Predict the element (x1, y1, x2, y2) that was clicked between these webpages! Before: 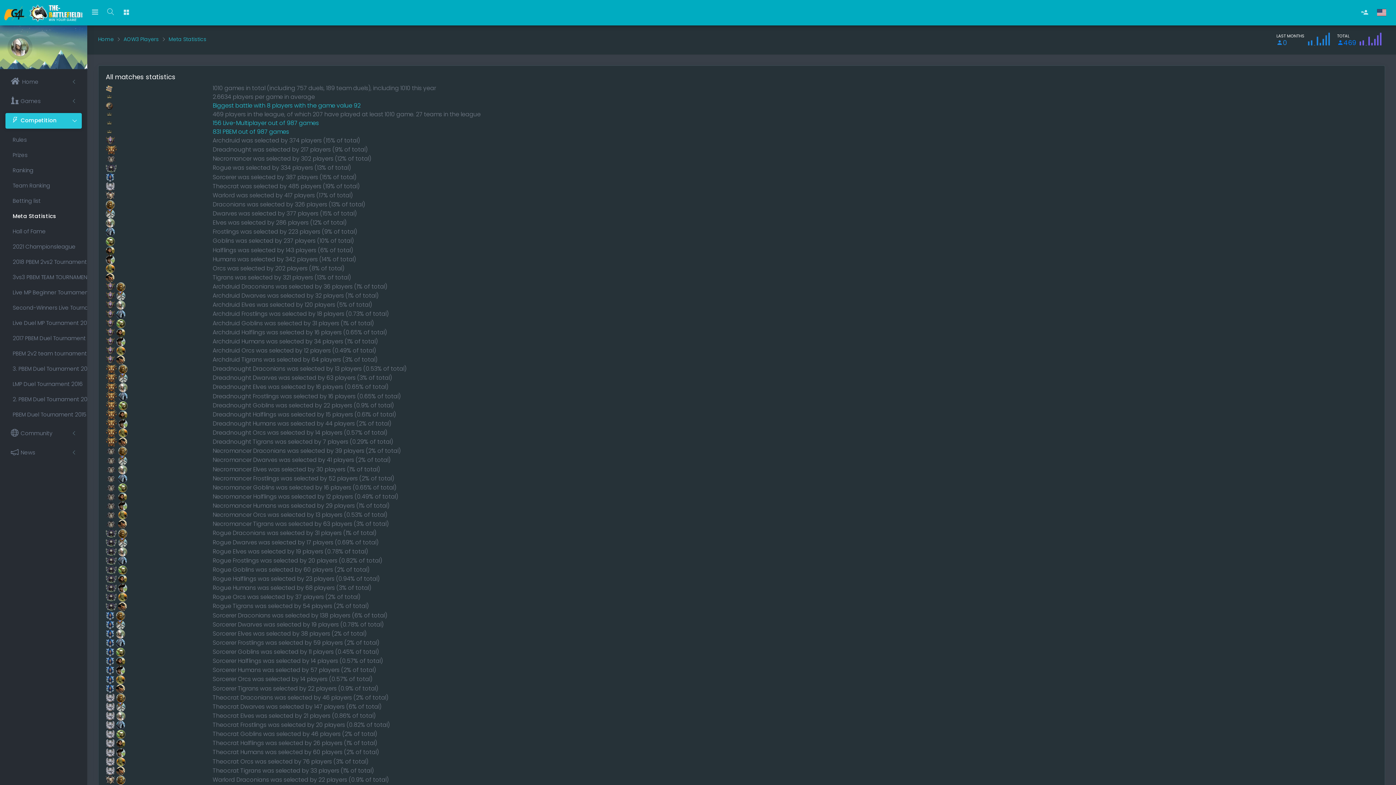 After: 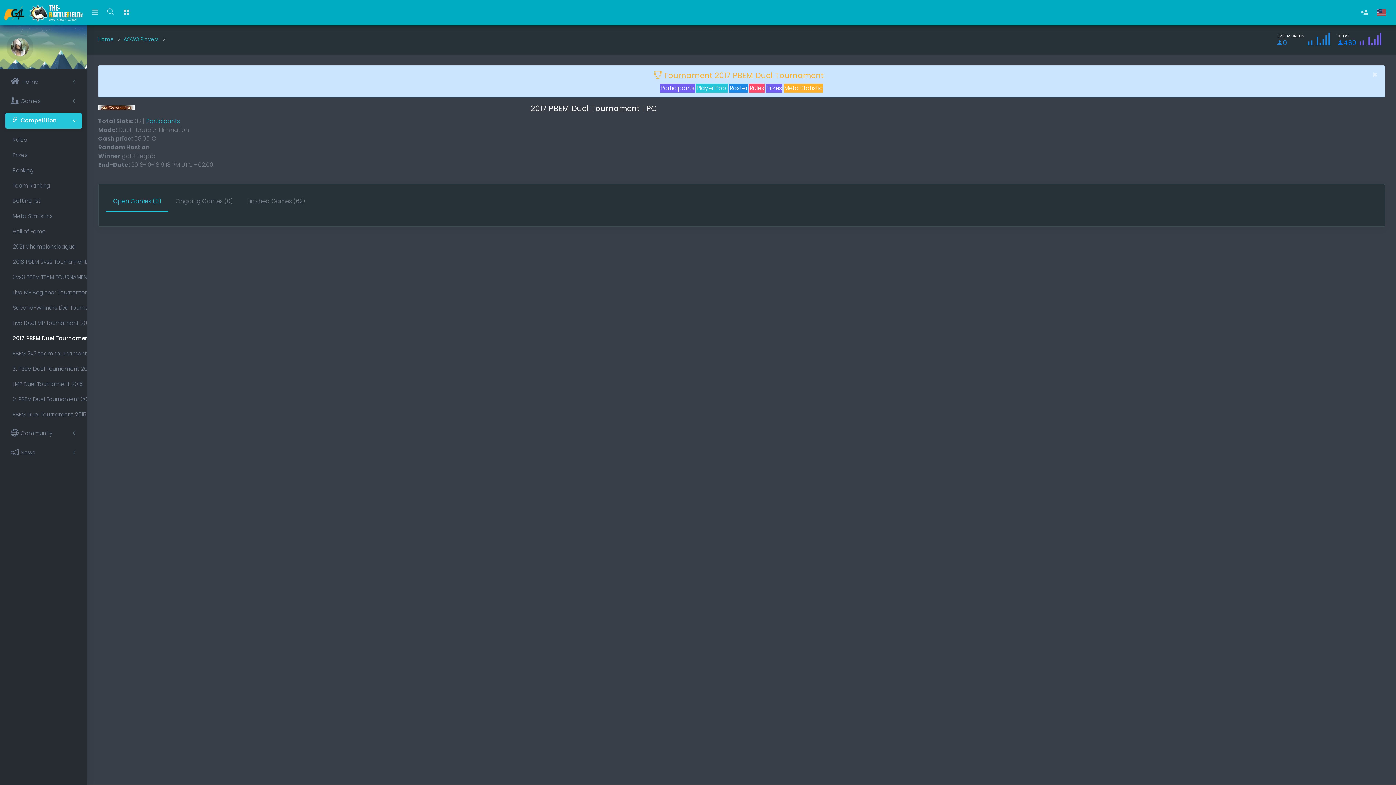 Action: label: 2017 PBEM Duel Tournament bbox: (7, 330, 81, 346)